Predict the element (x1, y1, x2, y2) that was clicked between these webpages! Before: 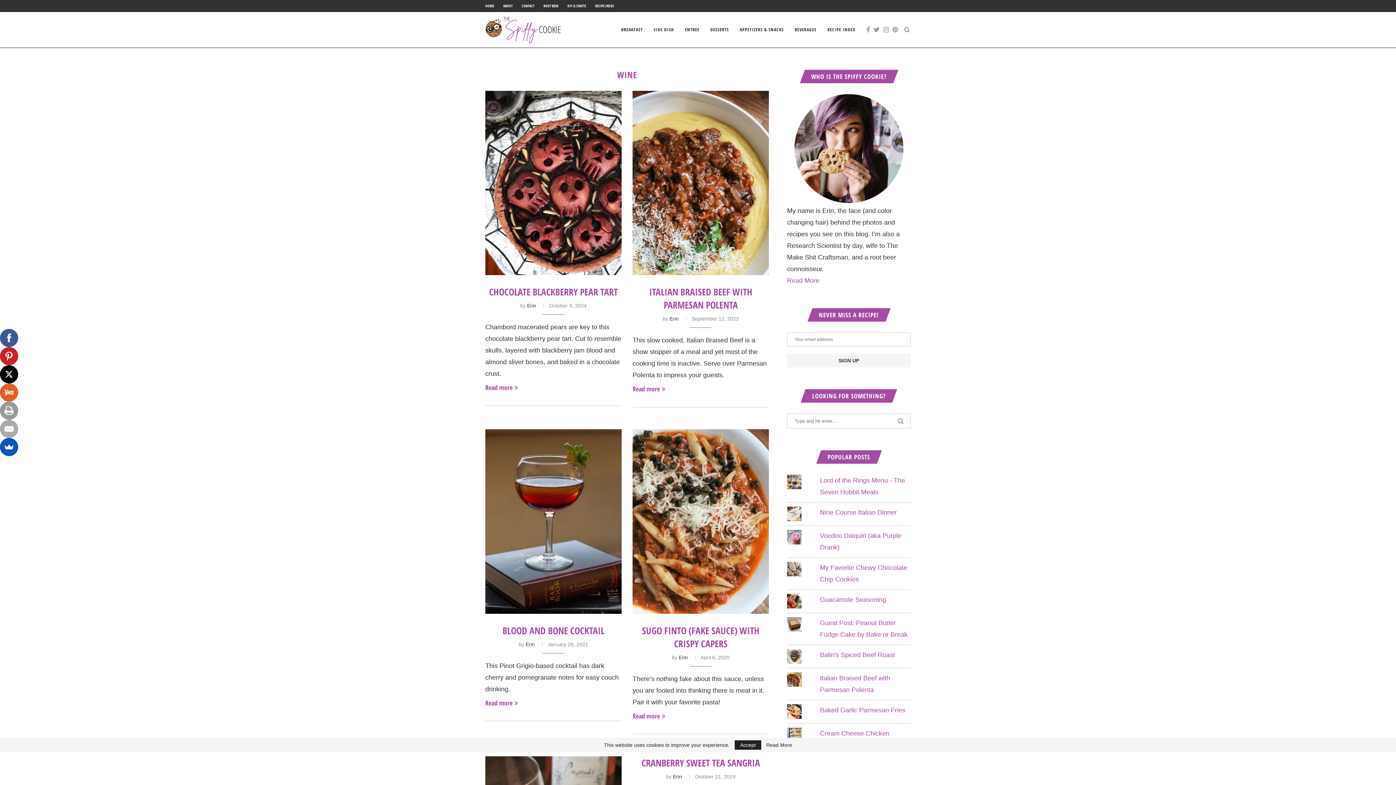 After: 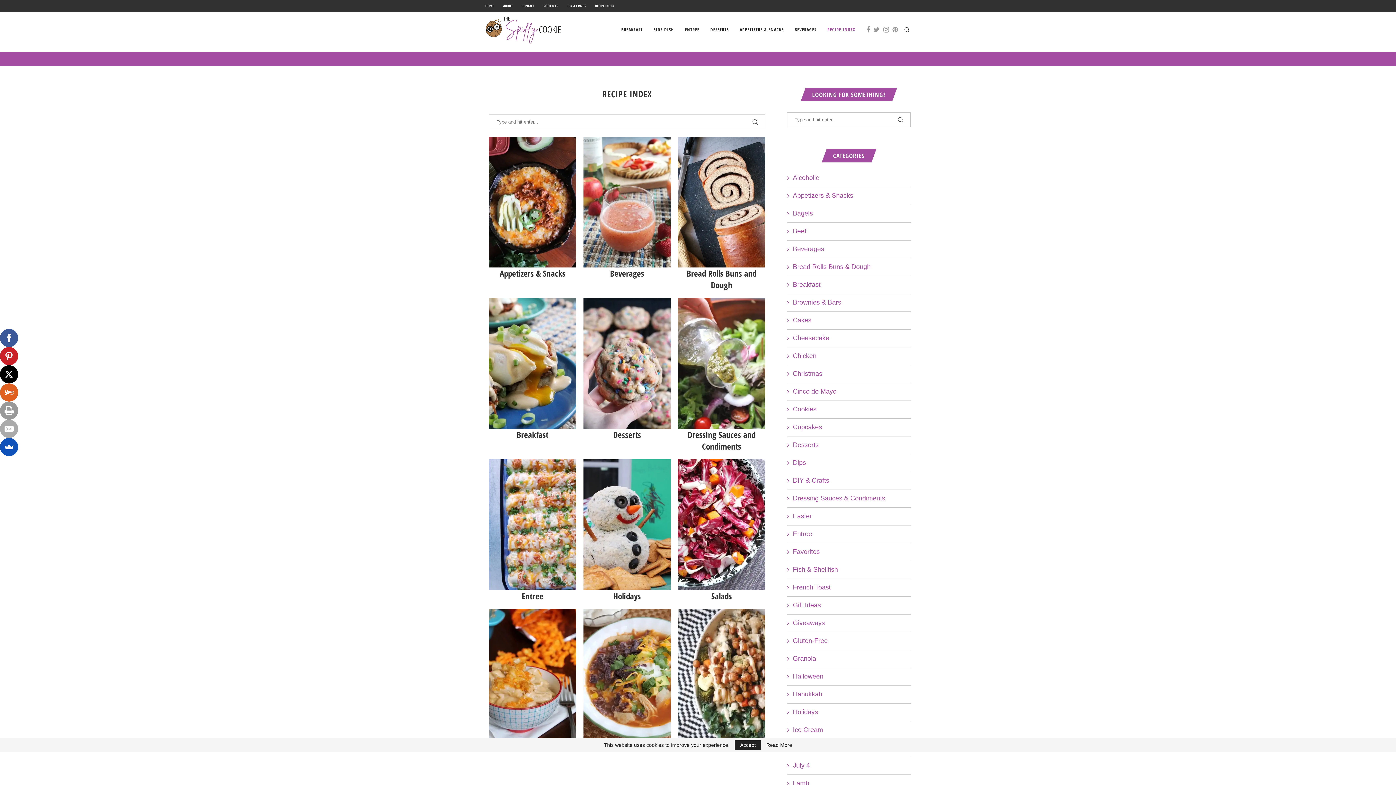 Action: bbox: (827, 12, 855, 48) label: RECIPE INDEX